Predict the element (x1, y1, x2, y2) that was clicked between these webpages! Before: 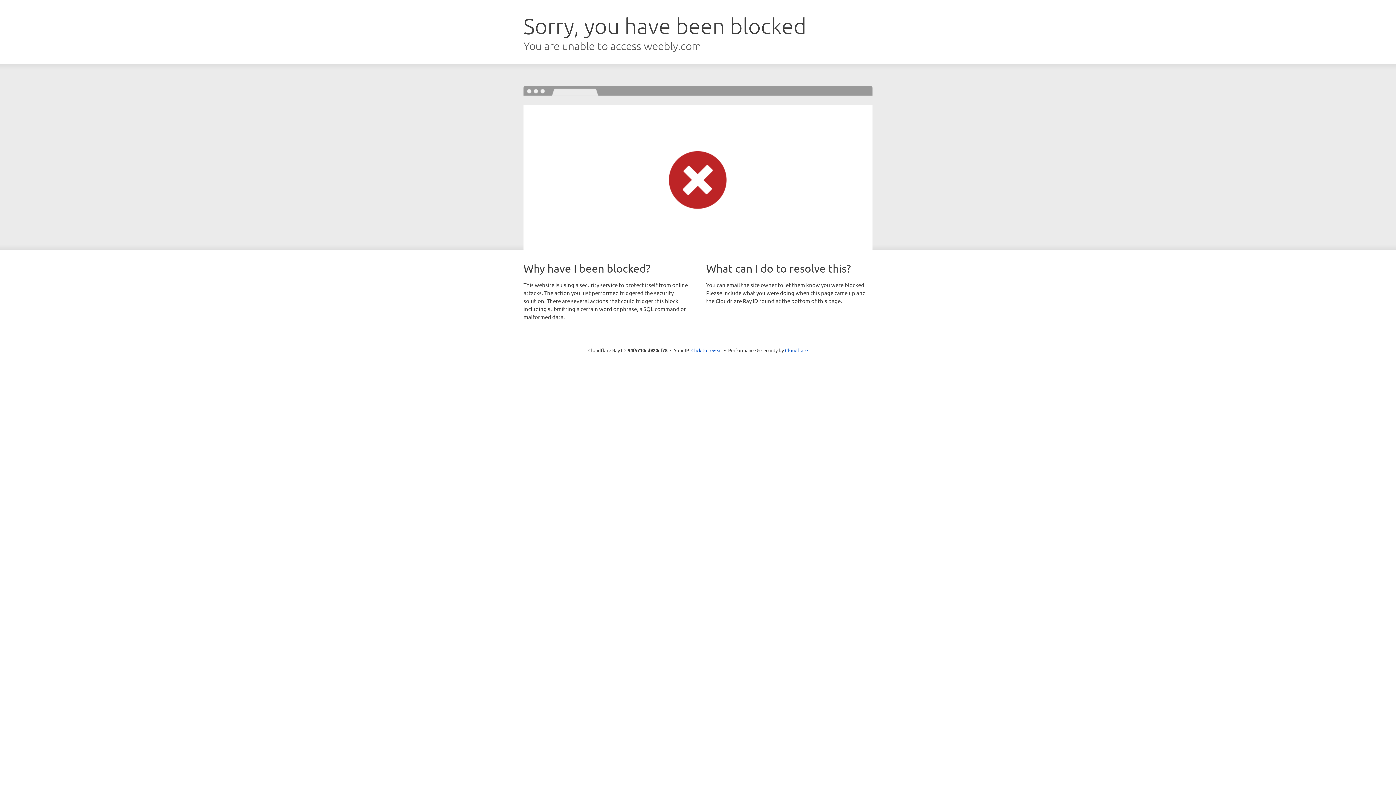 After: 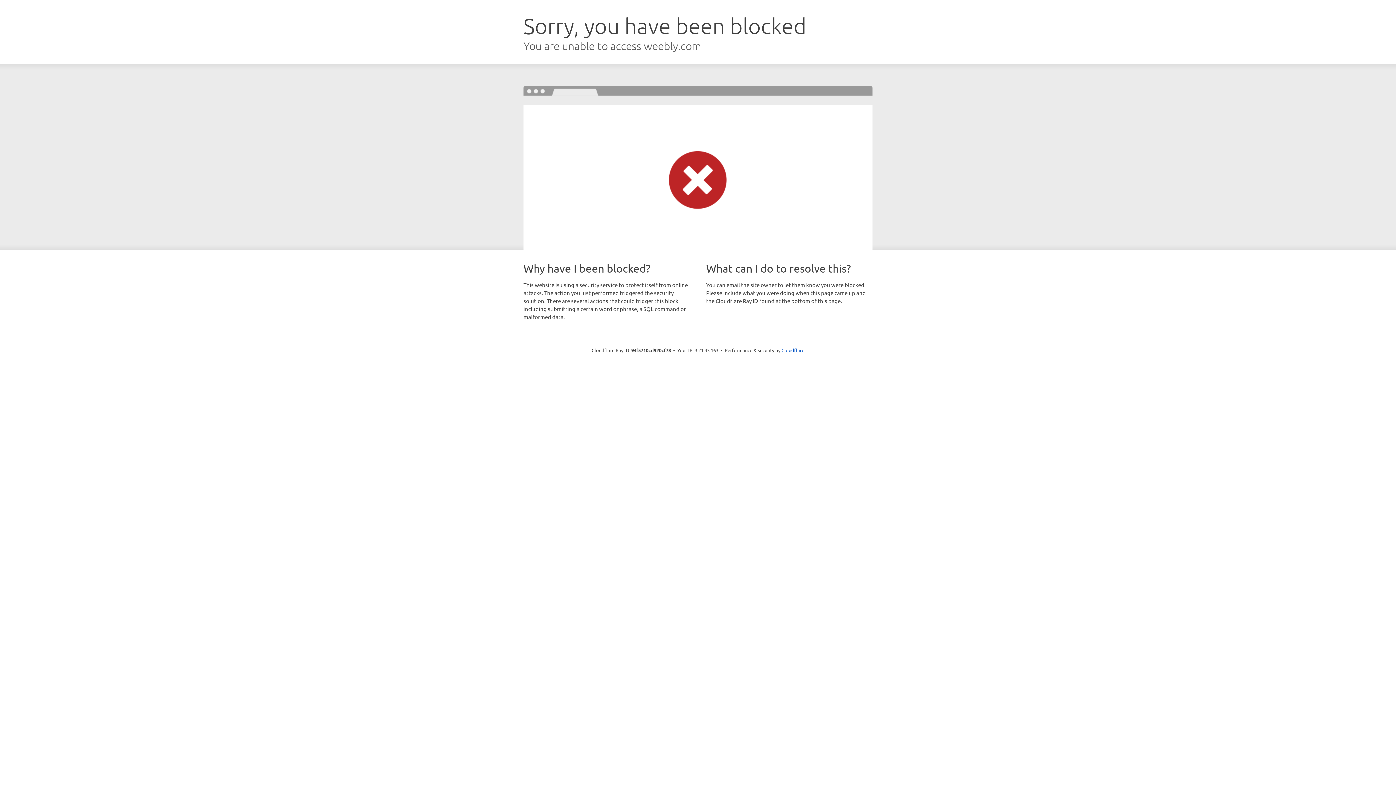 Action: label: Click to reveal bbox: (691, 346, 722, 353)